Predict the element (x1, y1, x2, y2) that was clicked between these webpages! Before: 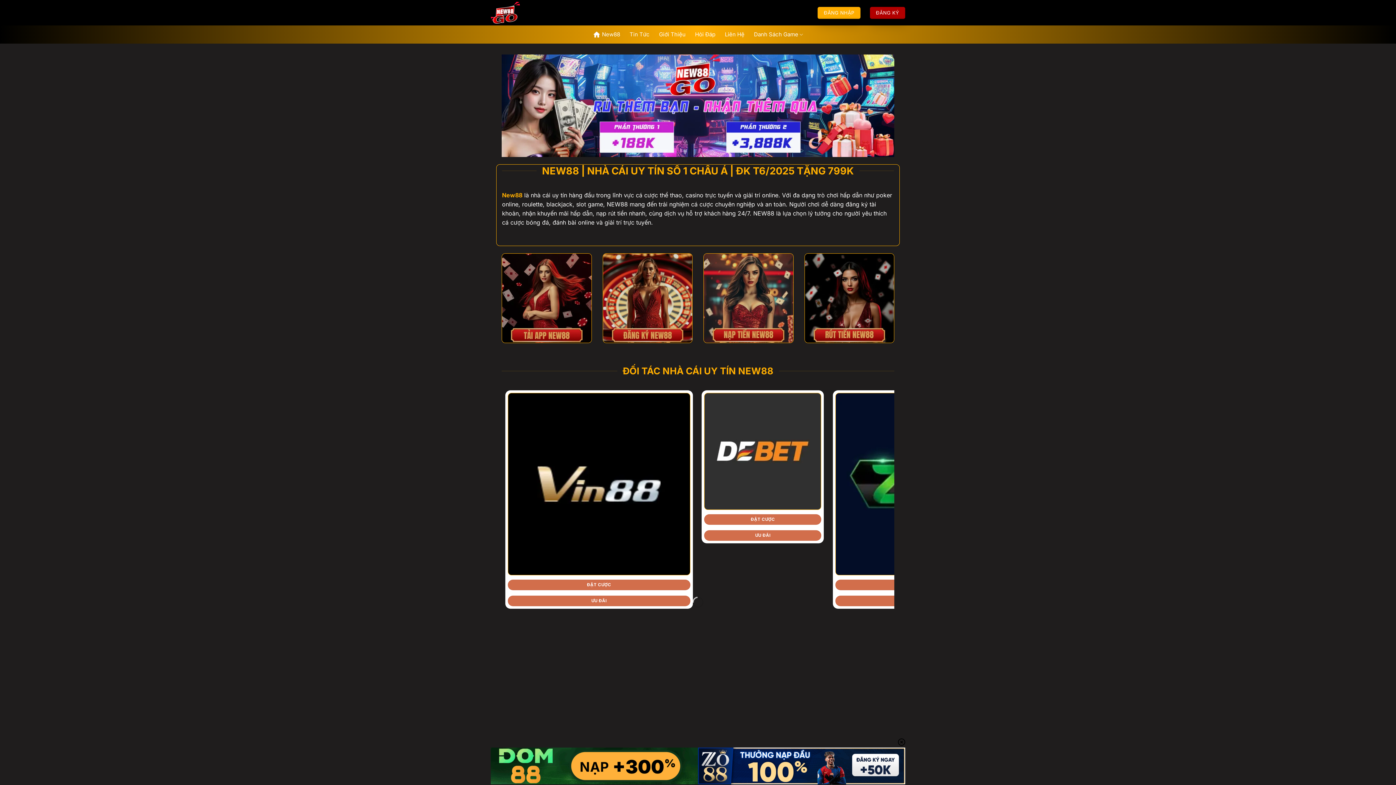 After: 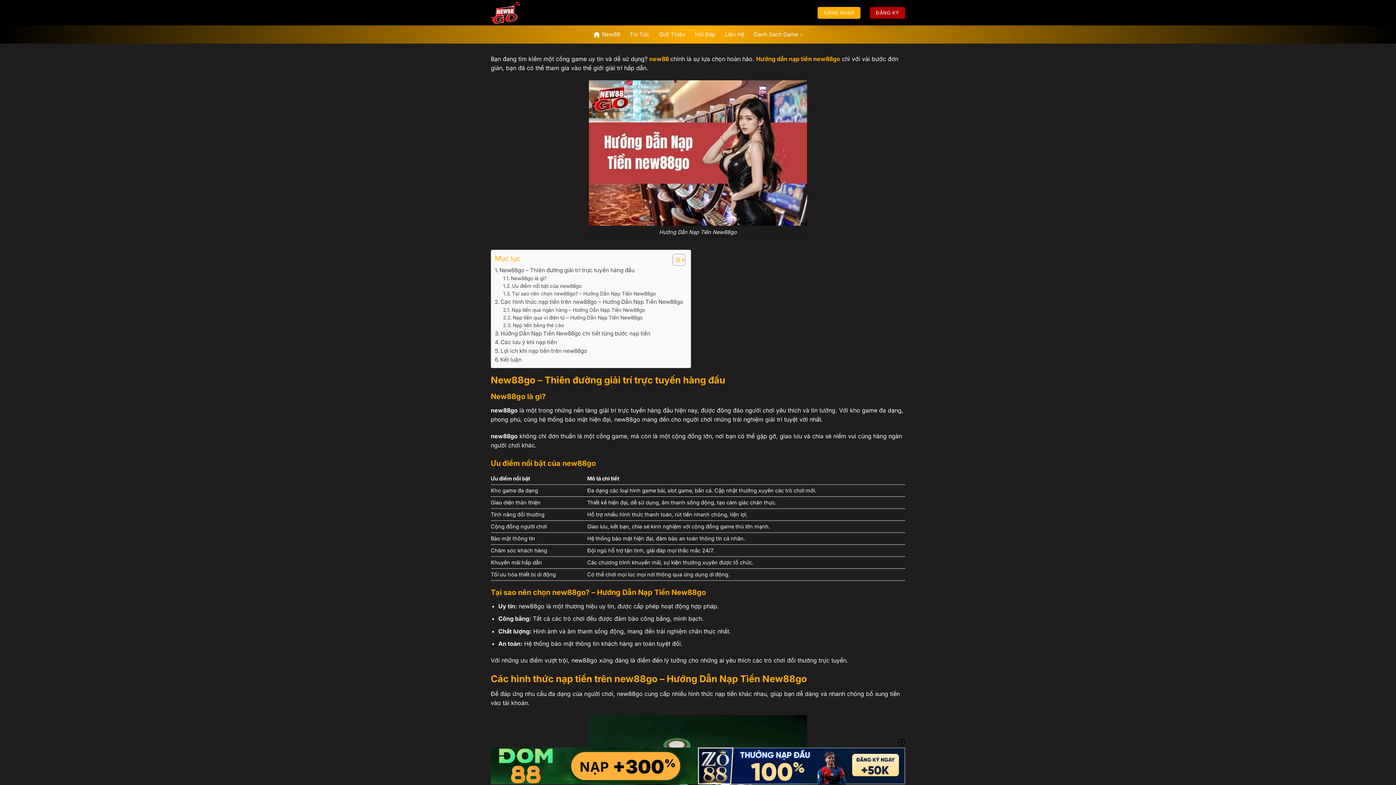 Action: bbox: (704, 253, 793, 343)